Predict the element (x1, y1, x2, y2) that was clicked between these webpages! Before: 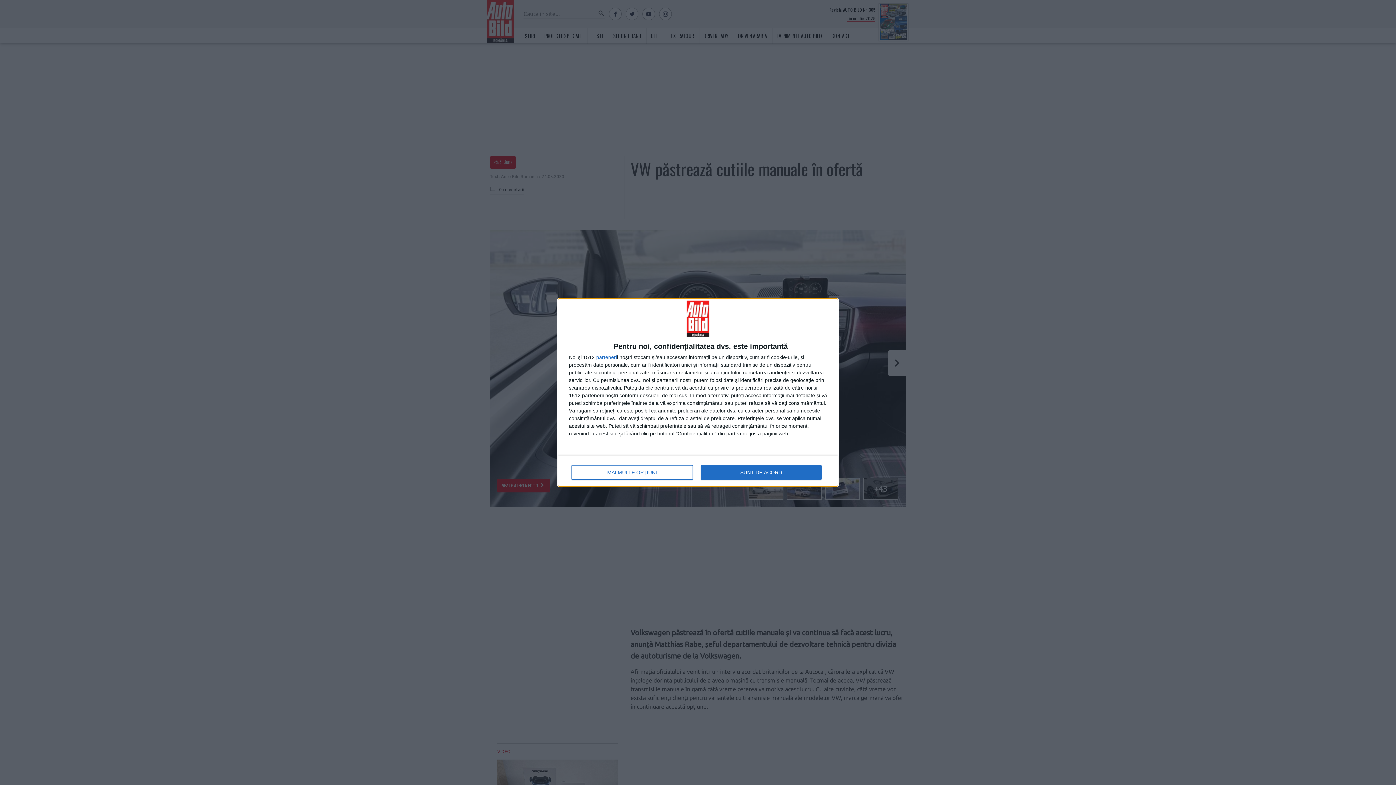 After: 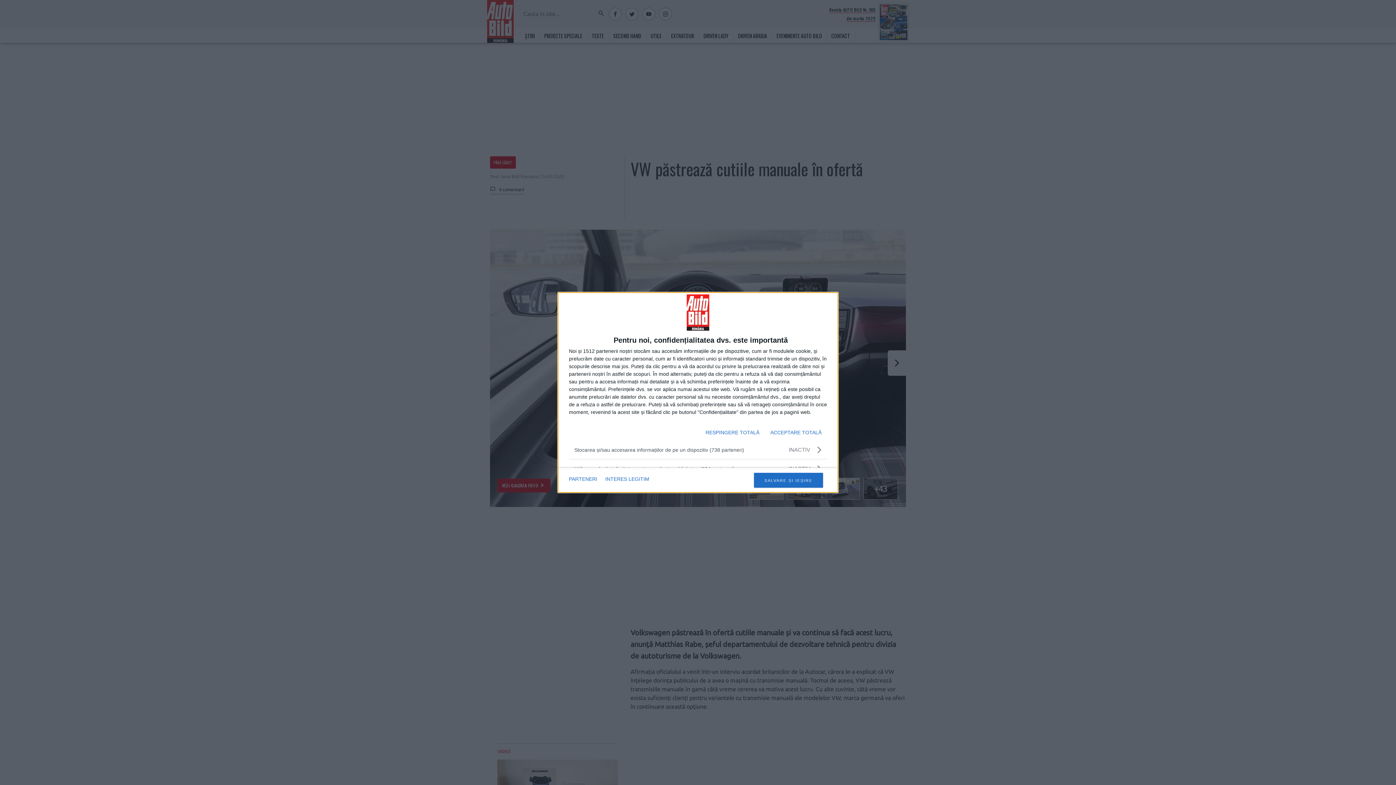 Action: bbox: (571, 465, 692, 480) label: MAI MULTE OPȚIUNI